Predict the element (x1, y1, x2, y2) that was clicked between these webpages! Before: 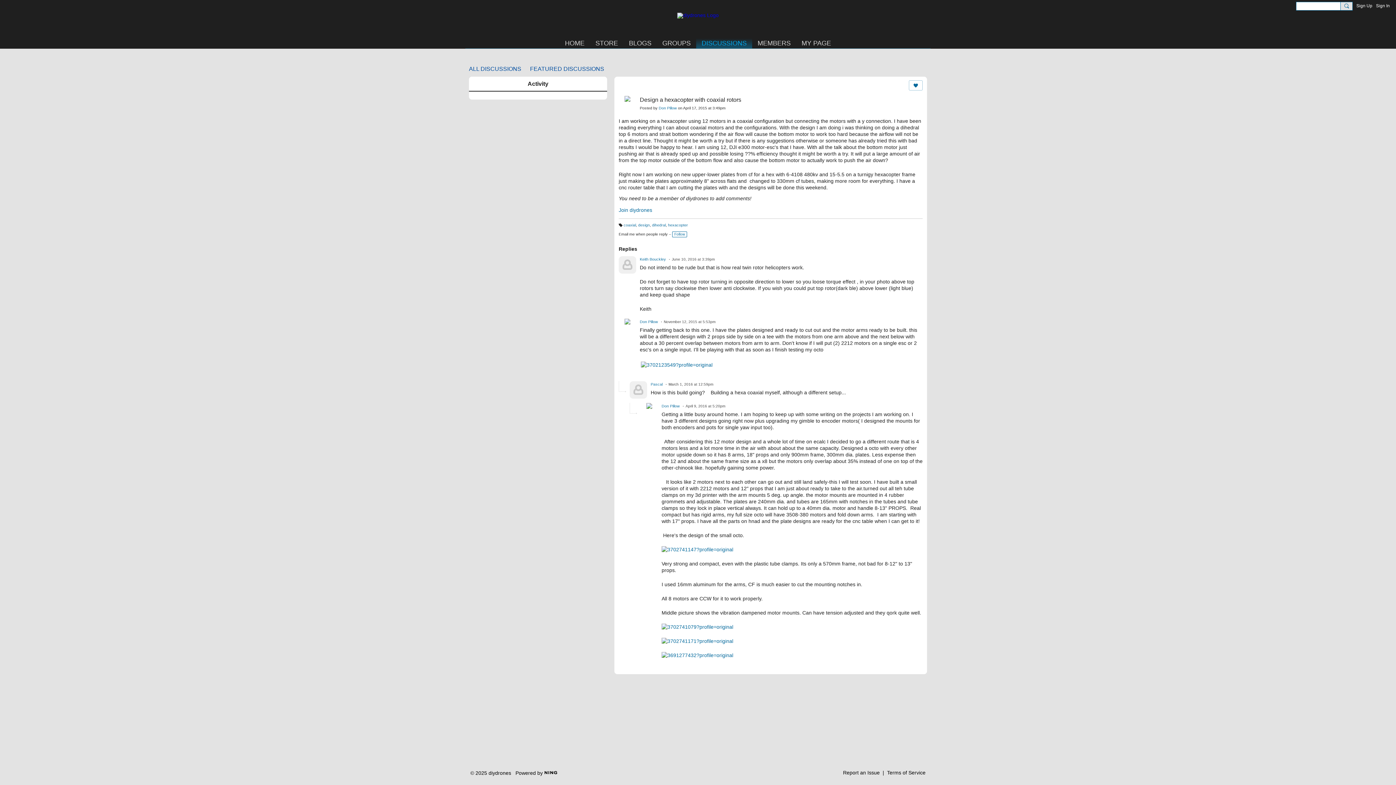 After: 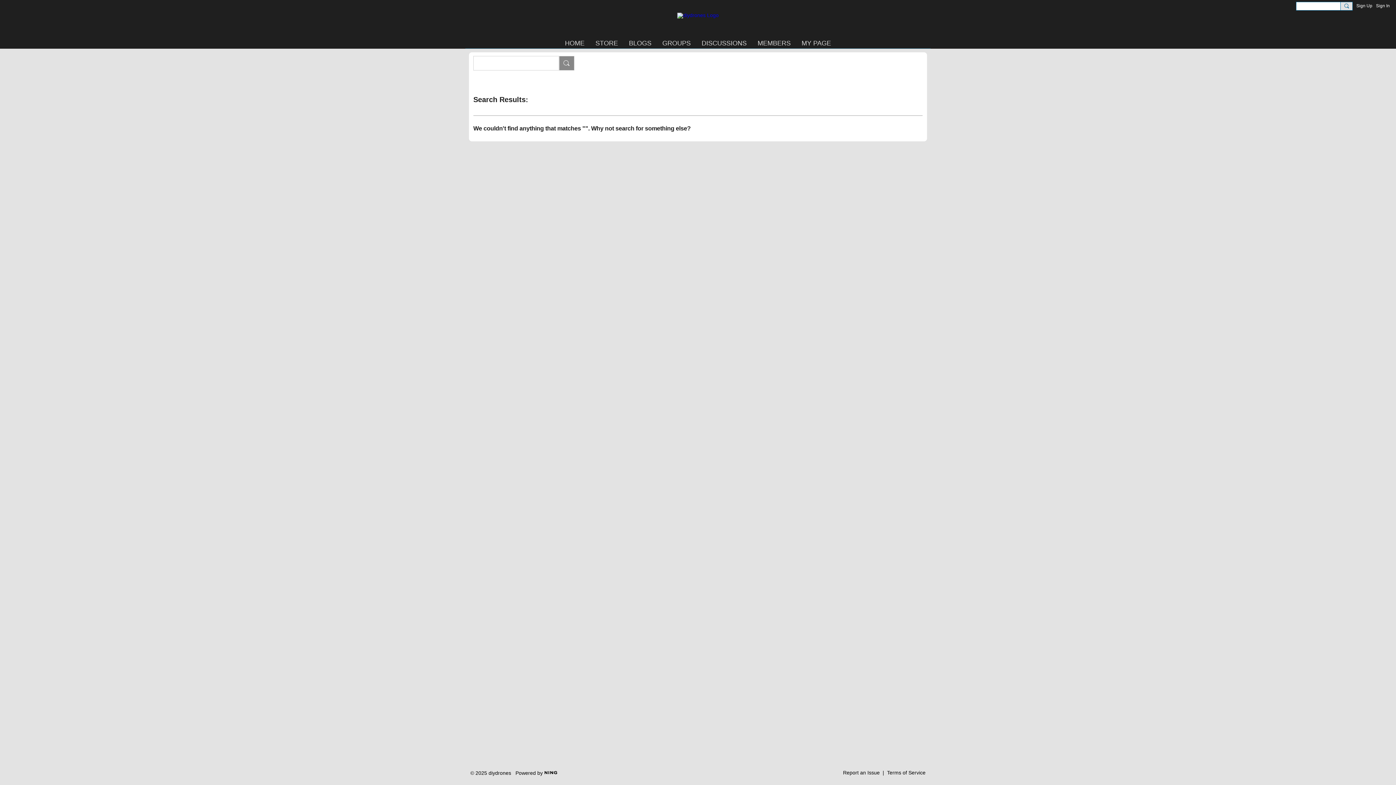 Action: bbox: (1340, 1, 1353, 10)